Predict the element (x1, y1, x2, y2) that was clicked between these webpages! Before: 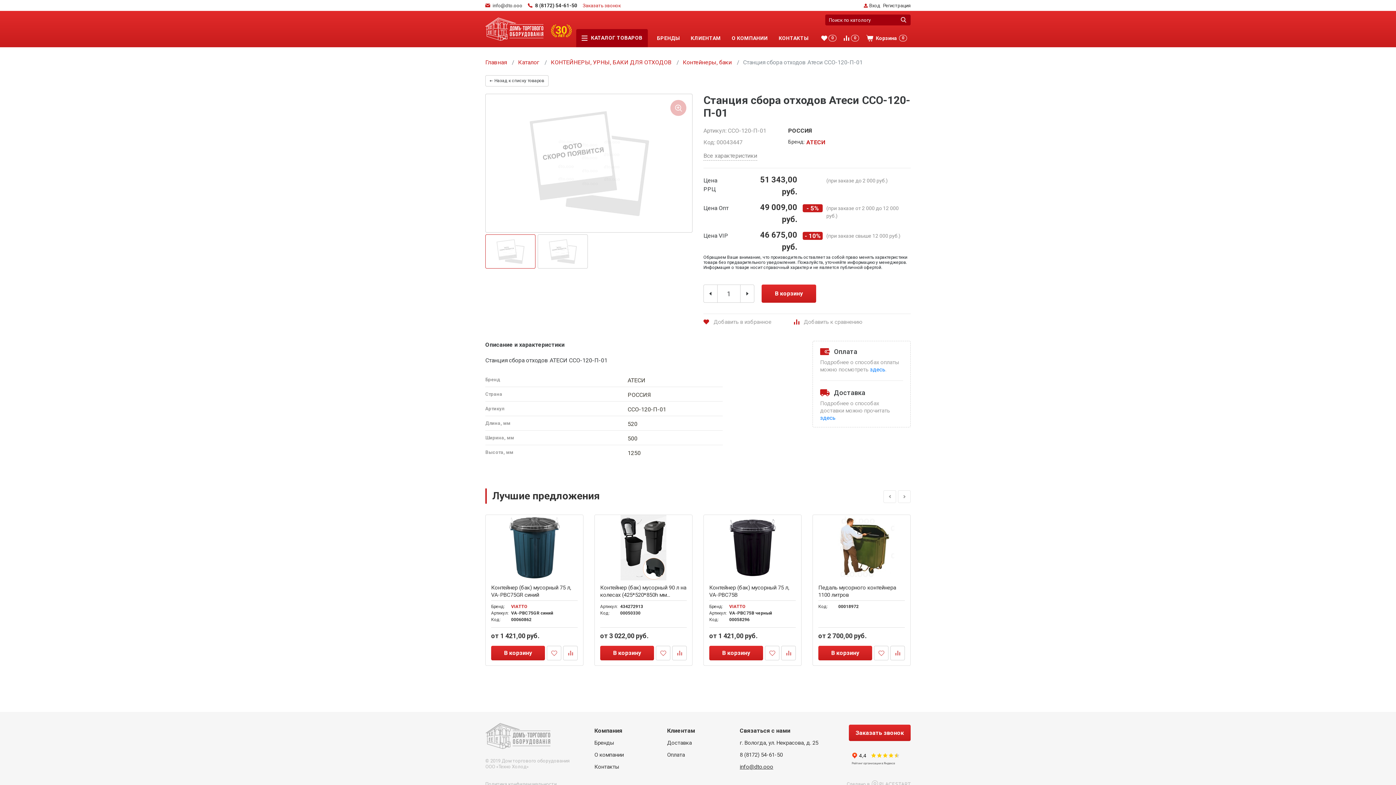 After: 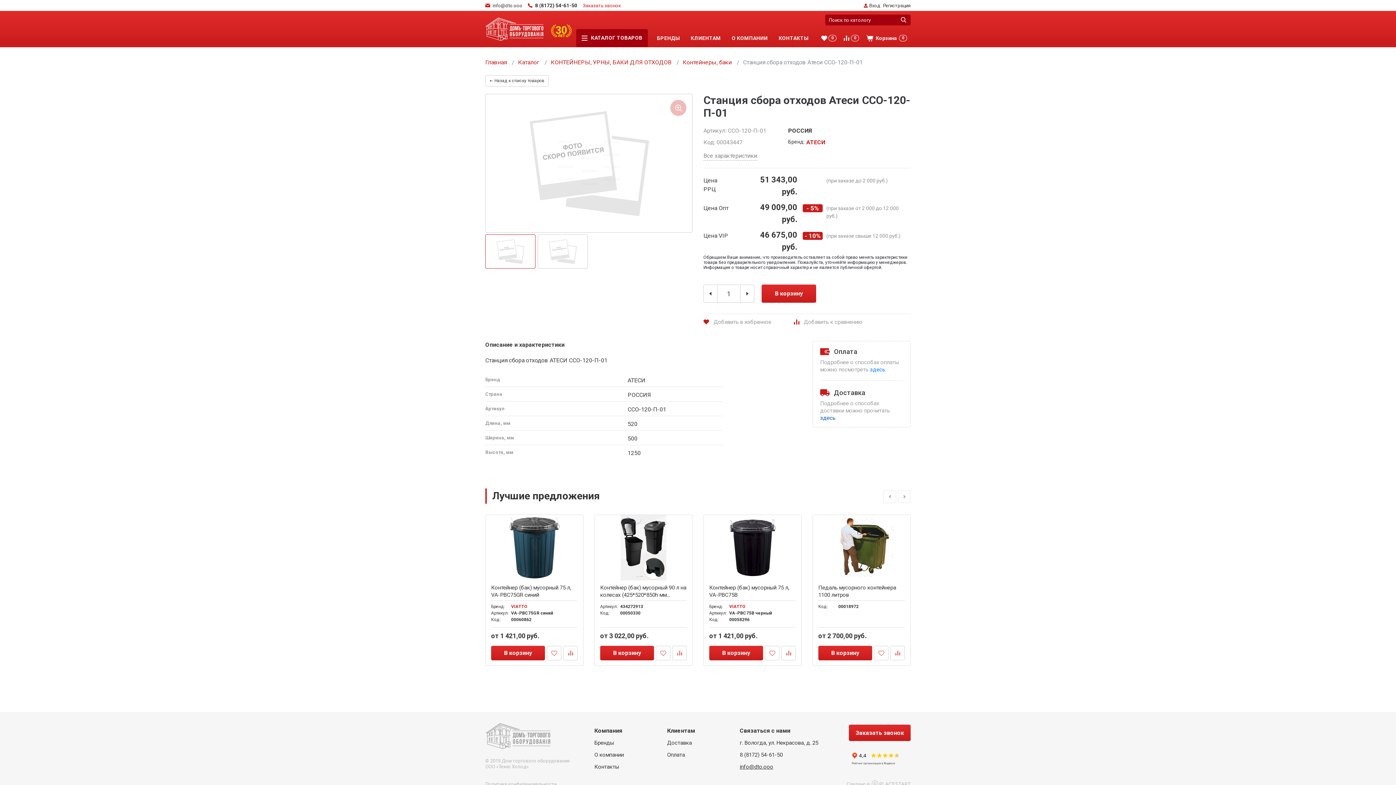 Action: bbox: (820, 414, 835, 421) label: здесь